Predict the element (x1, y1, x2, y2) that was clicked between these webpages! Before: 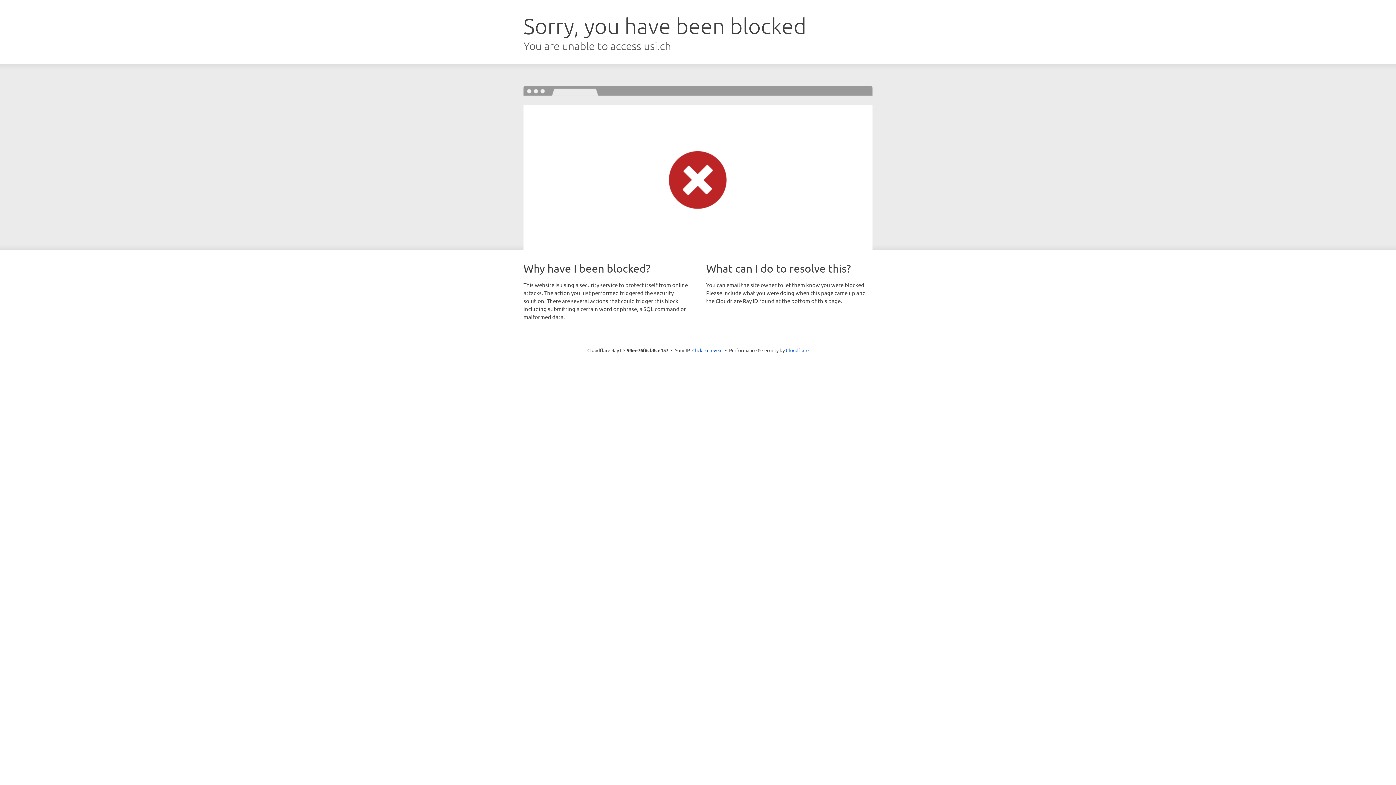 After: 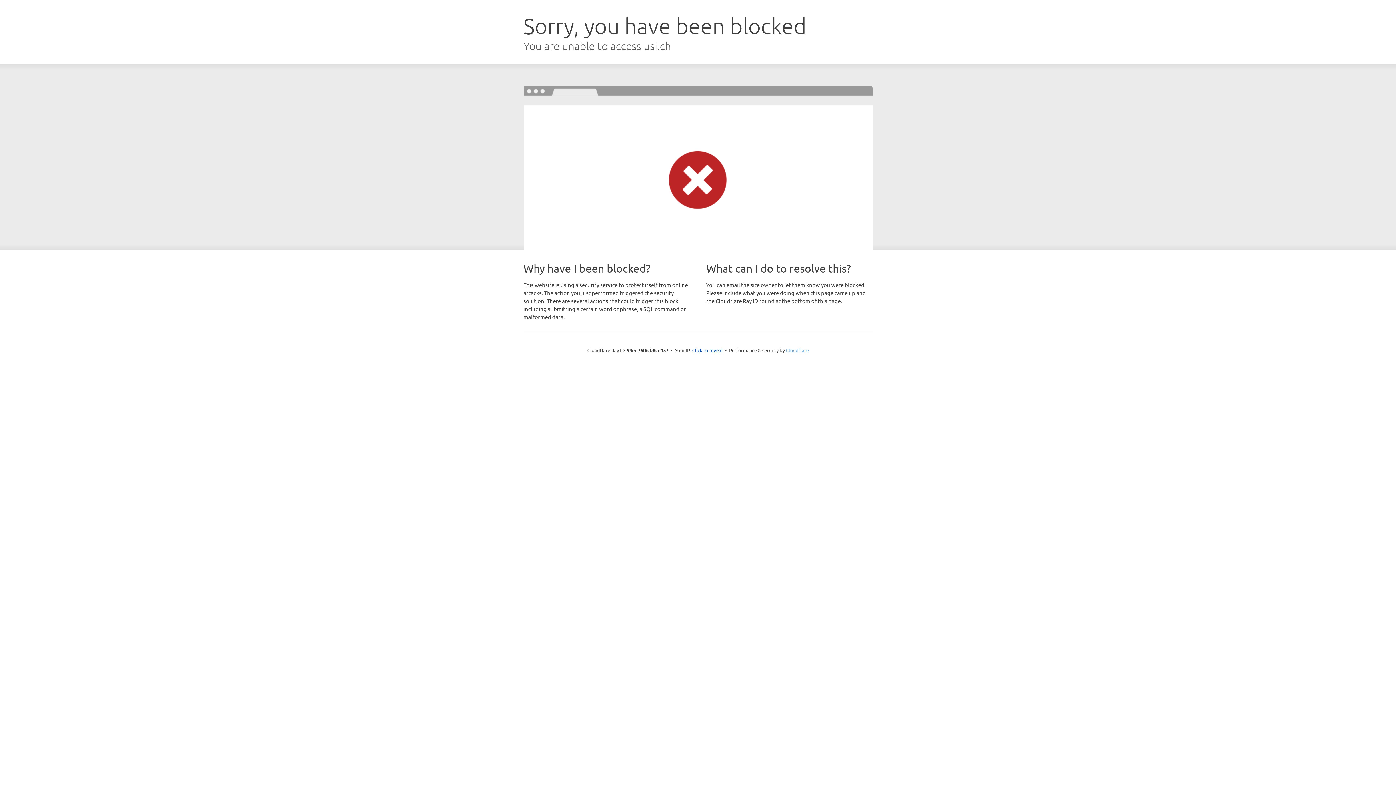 Action: label: Cloudflare bbox: (786, 347, 808, 353)